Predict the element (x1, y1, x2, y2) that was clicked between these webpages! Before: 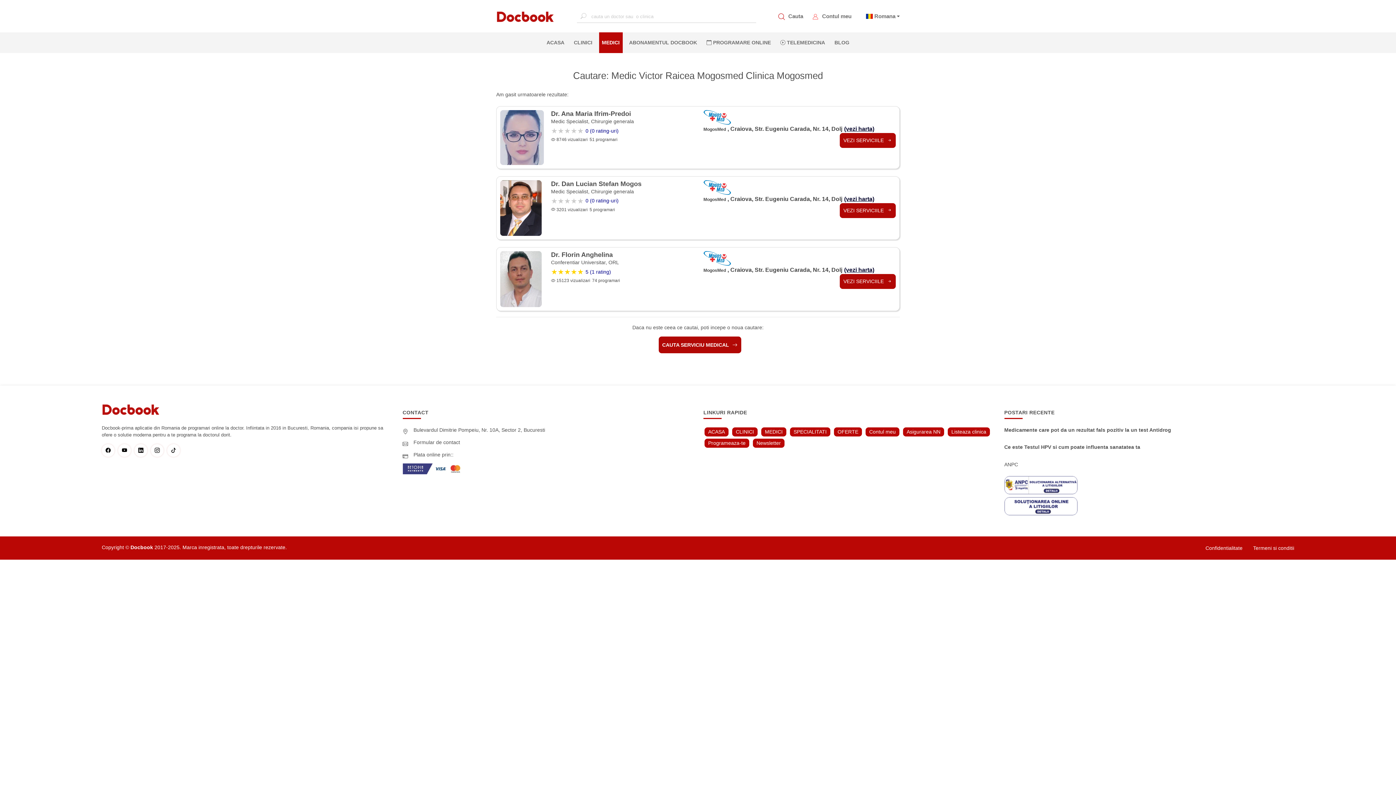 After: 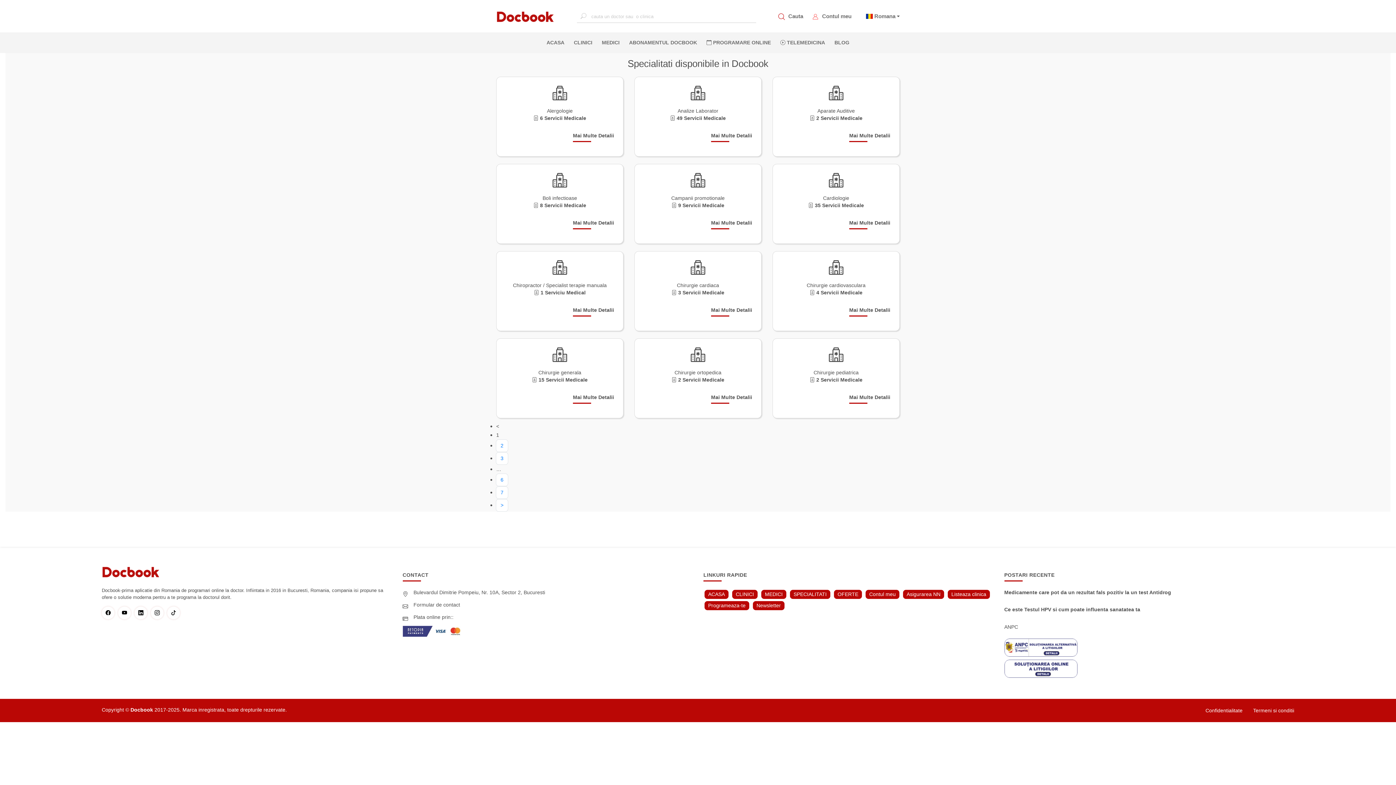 Action: label: SPECIALITATI bbox: (790, 427, 830, 436)